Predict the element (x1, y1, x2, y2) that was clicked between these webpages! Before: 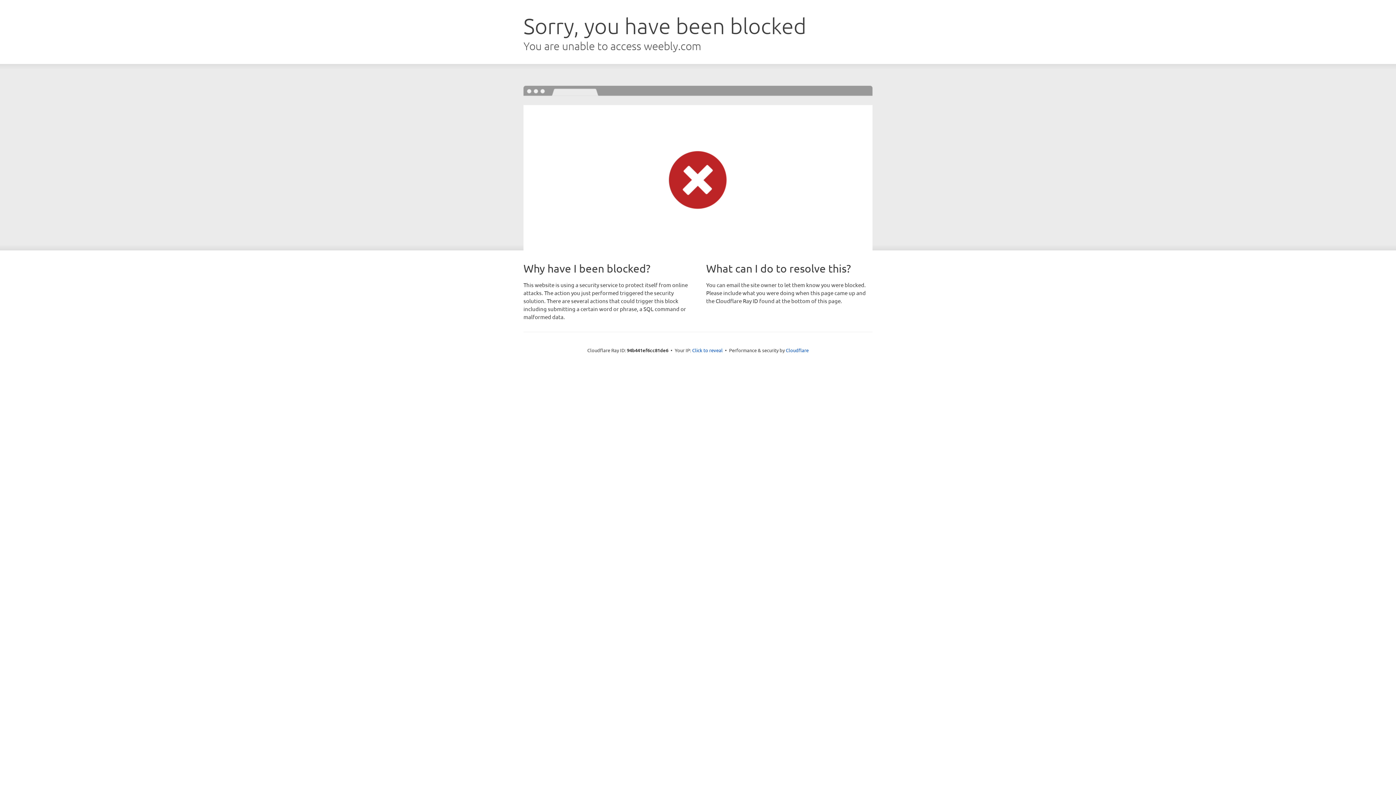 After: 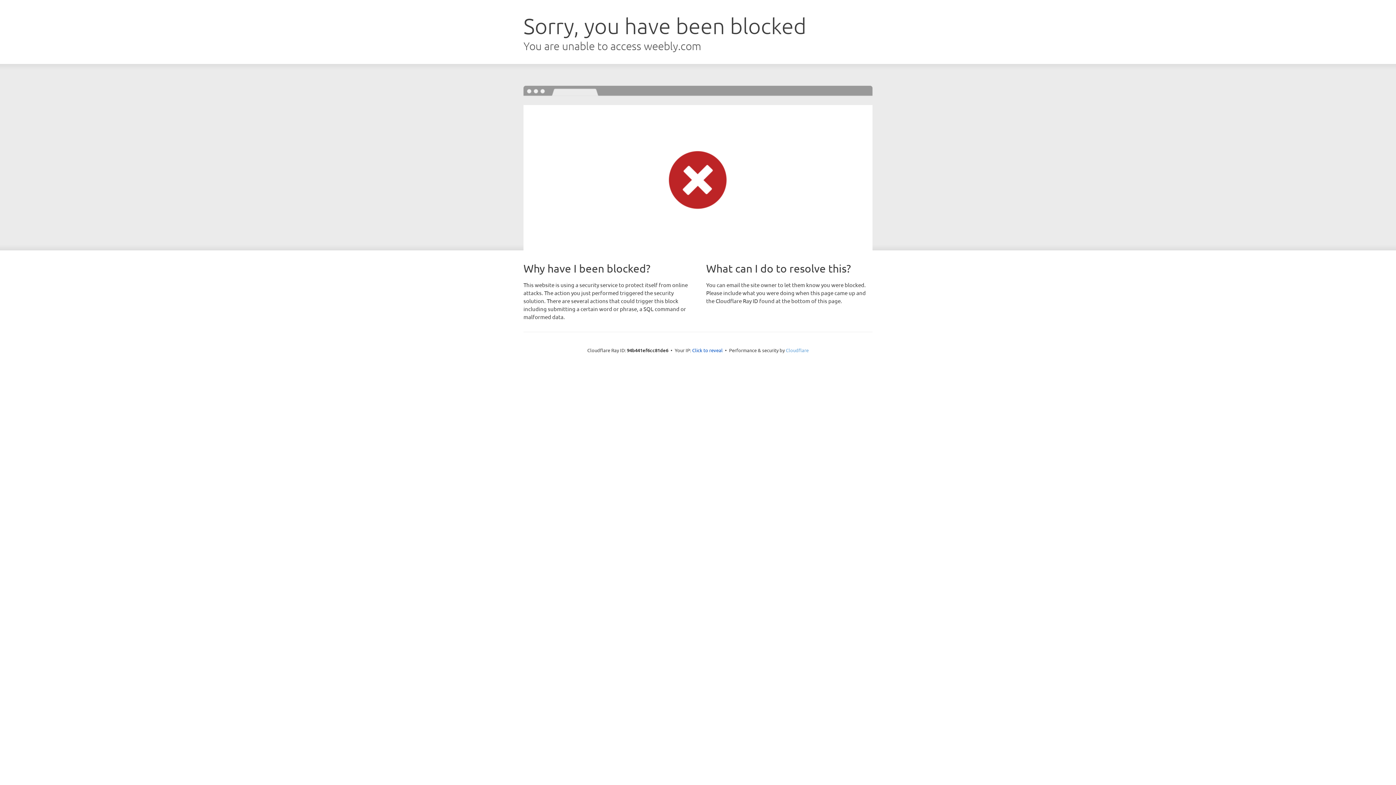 Action: bbox: (786, 347, 808, 353) label: Cloudflare